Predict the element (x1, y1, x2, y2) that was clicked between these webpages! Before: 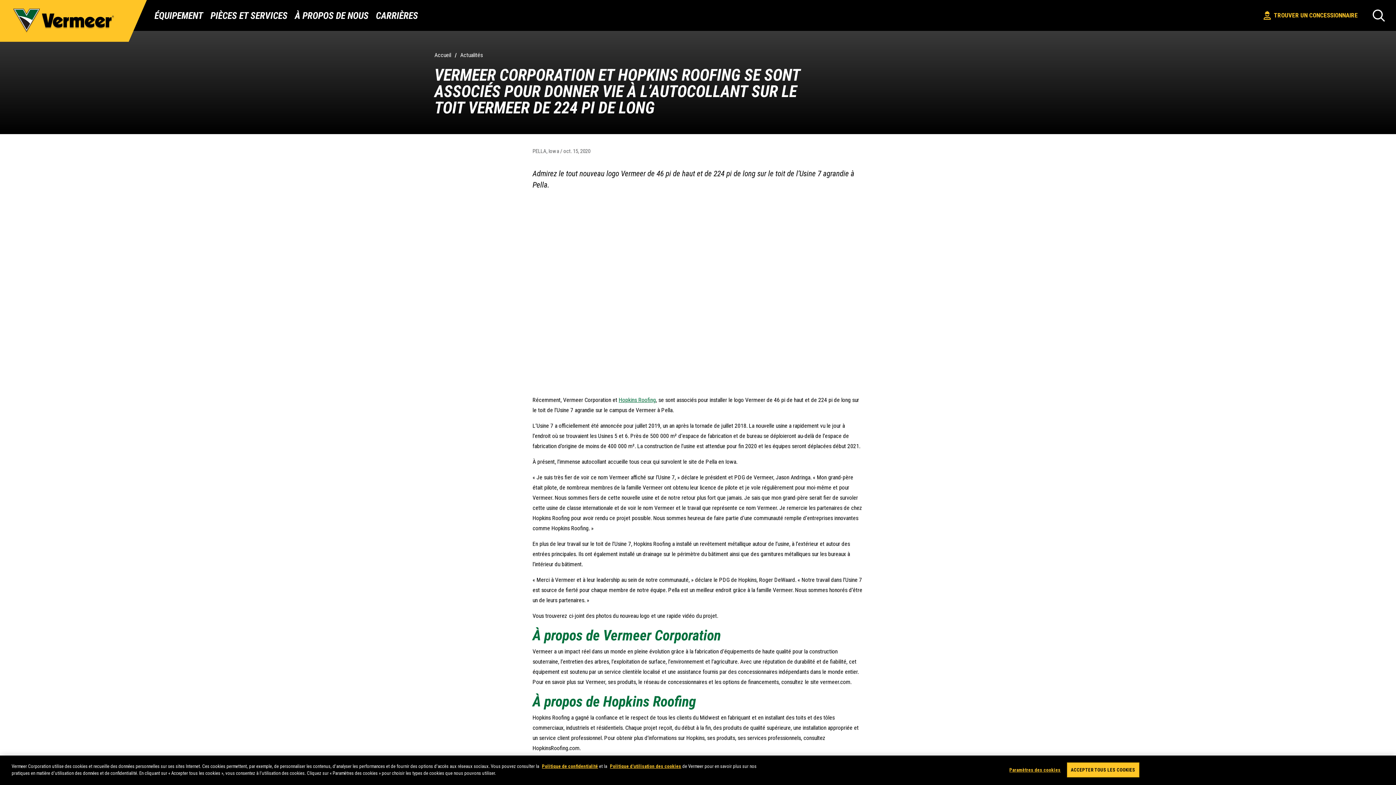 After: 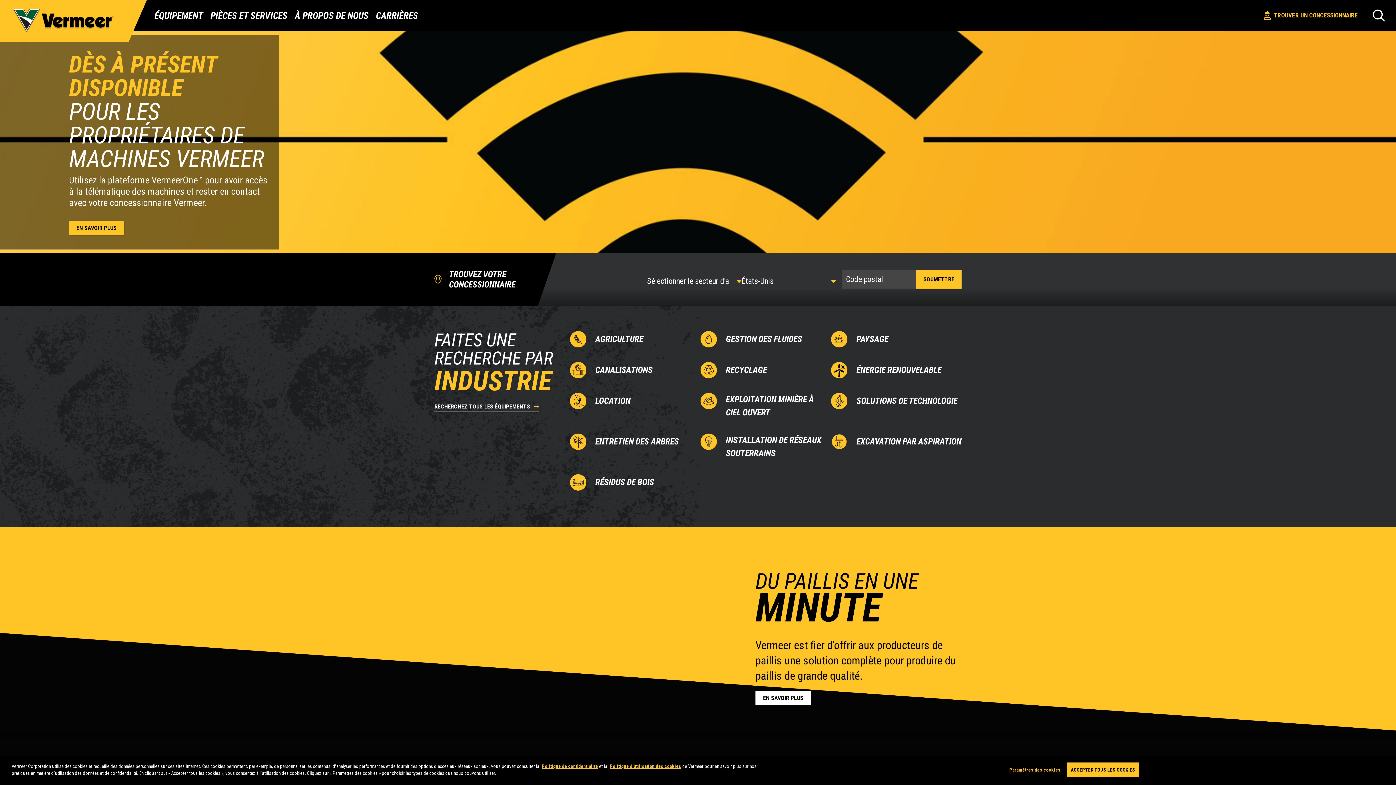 Action: label: Accueil bbox: (434, 51, 454, 58)